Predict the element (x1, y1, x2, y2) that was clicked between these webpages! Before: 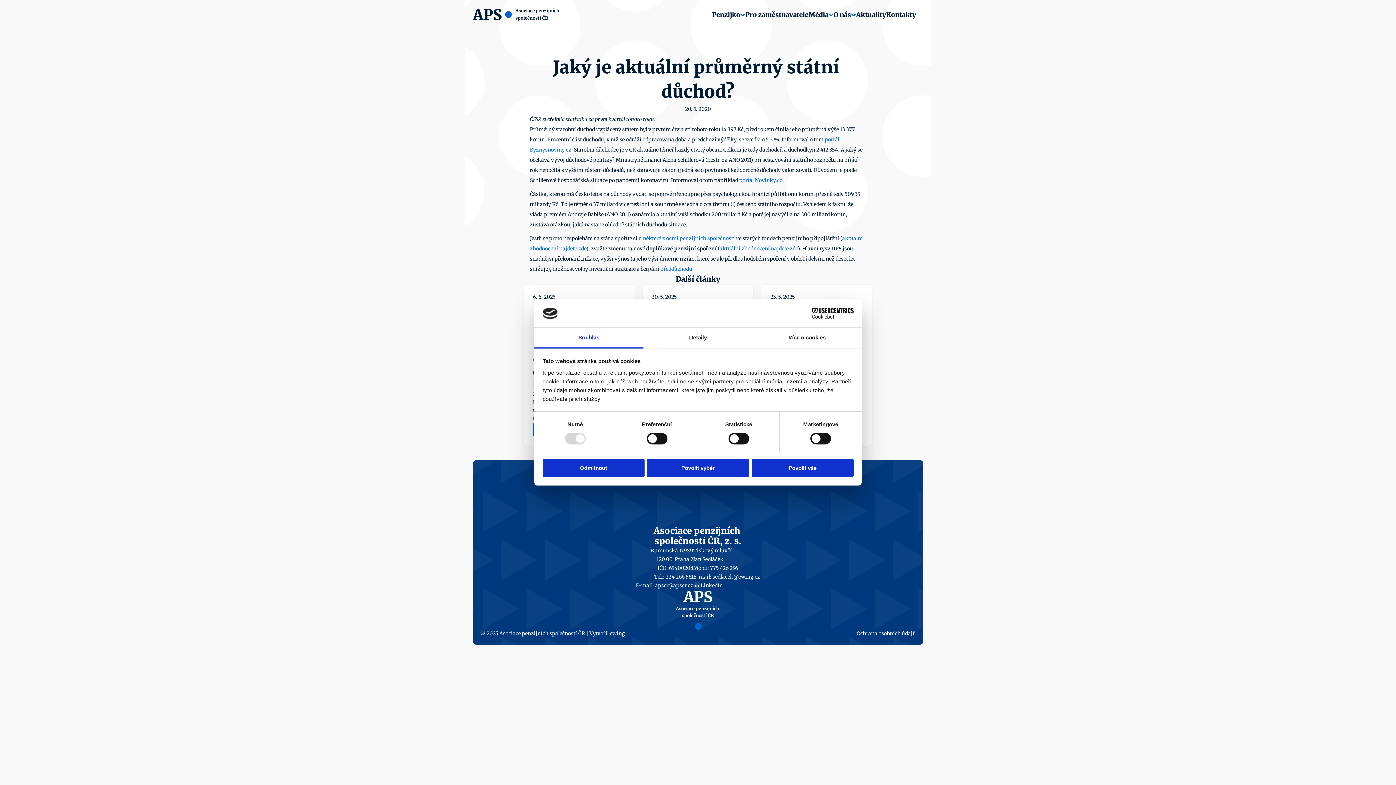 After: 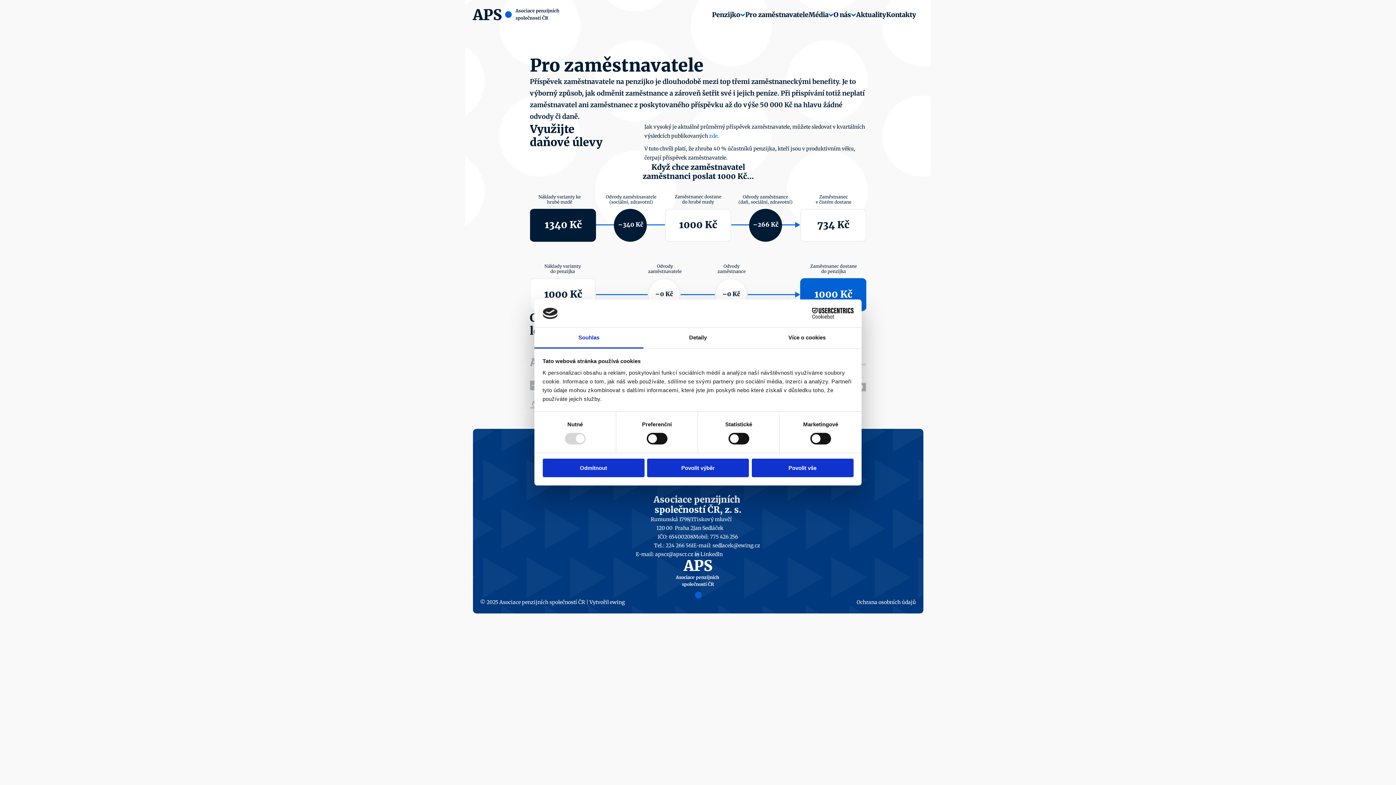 Action: bbox: (745, 10, 808, 18) label: Pro zaměstnavatele